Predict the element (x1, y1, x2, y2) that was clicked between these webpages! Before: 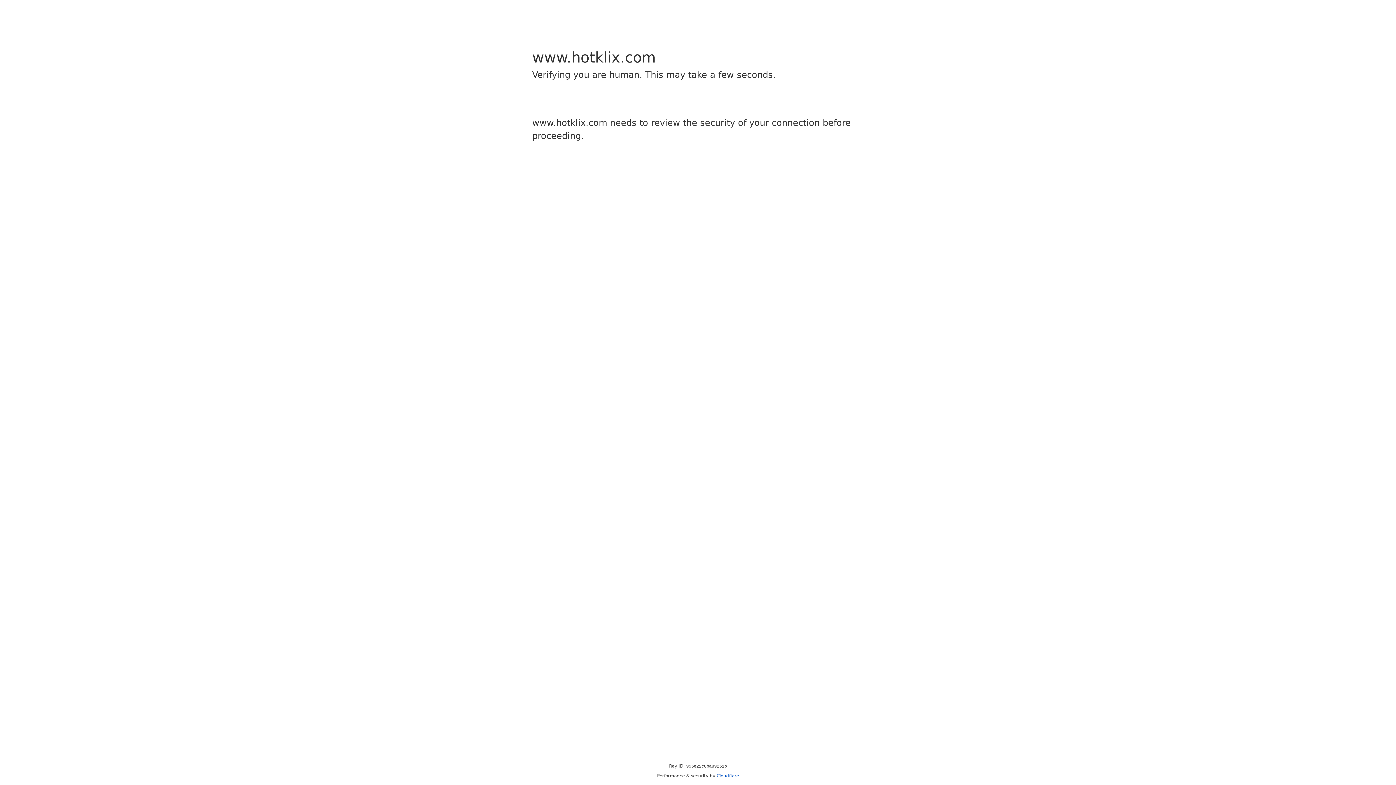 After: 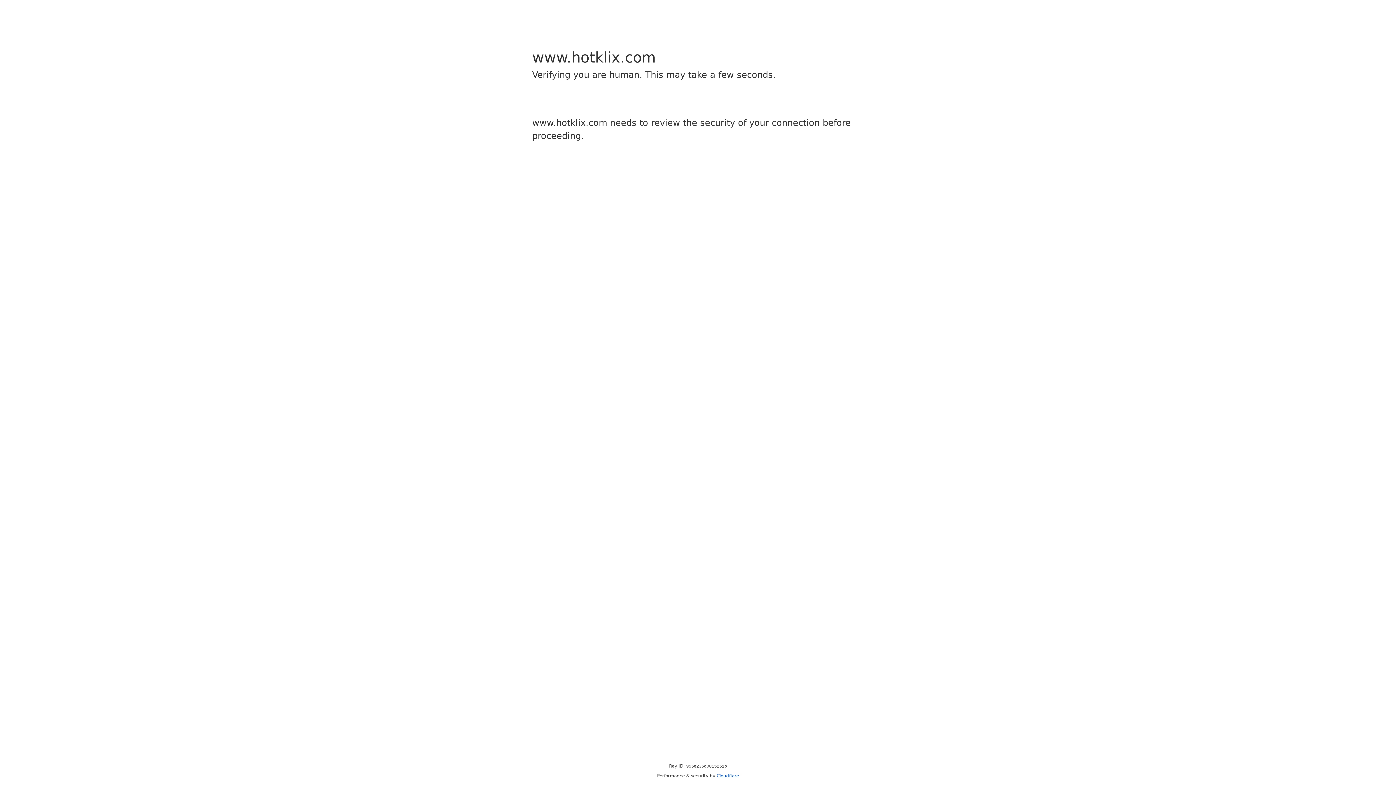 Action: bbox: (716, 773, 739, 778) label: Cloudflare